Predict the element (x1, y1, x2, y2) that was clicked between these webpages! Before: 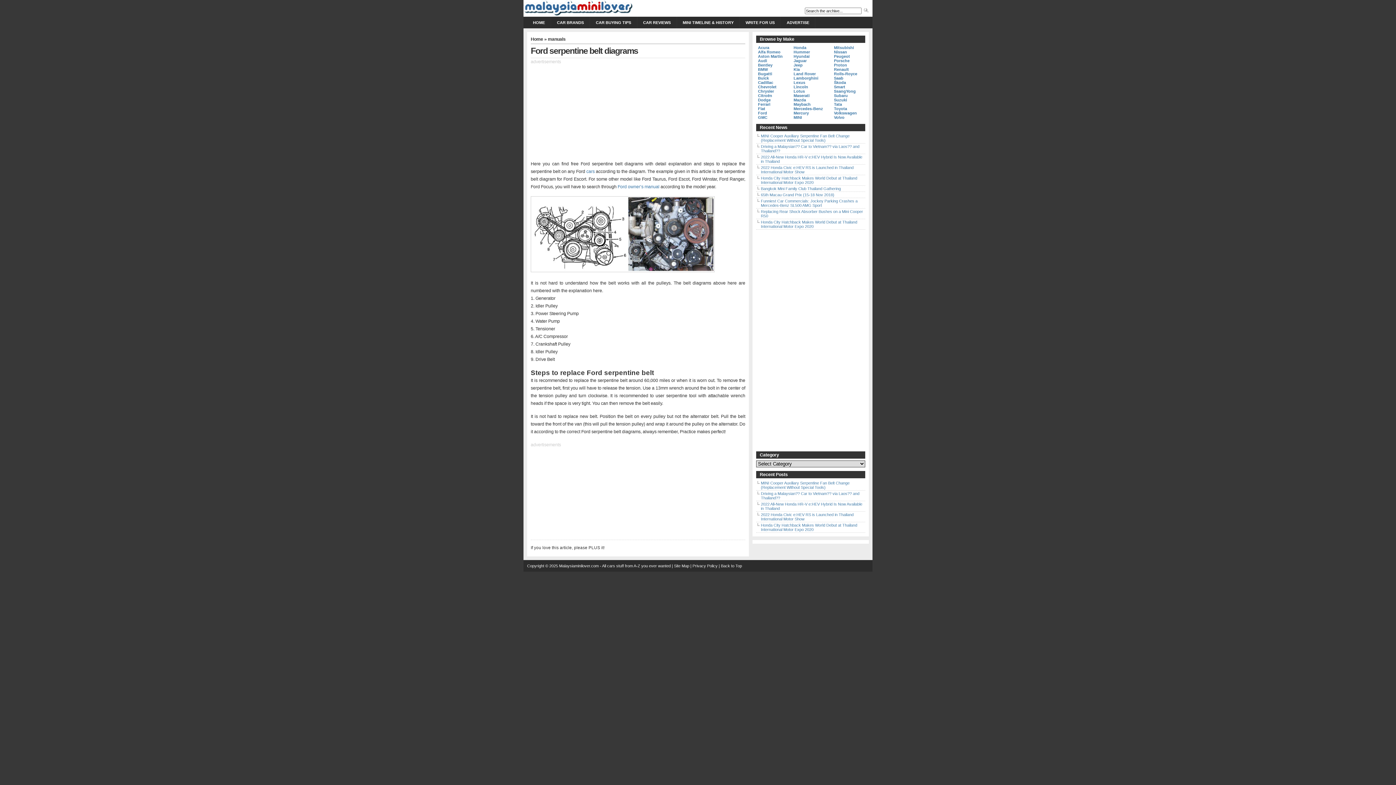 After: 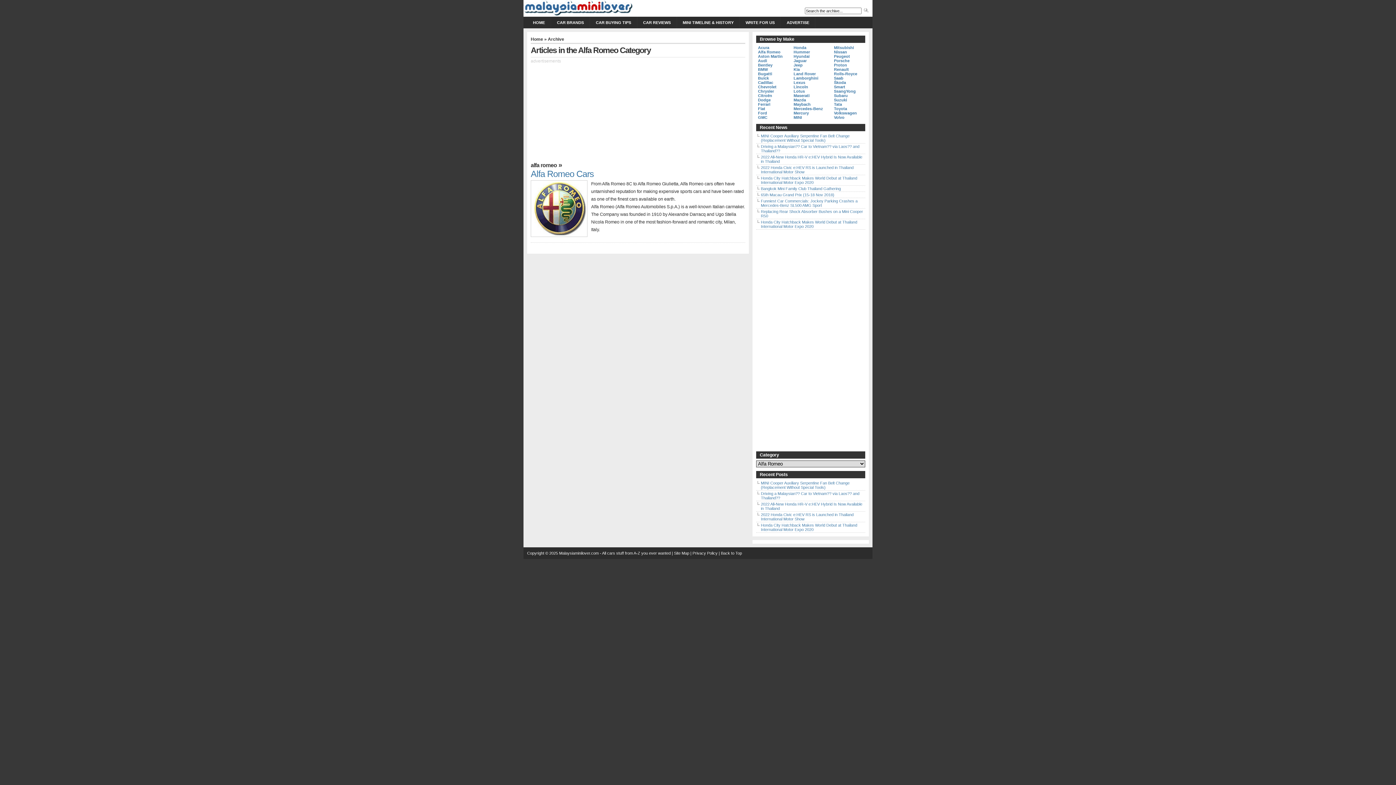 Action: bbox: (758, 49, 780, 54) label: Alfa Romeo